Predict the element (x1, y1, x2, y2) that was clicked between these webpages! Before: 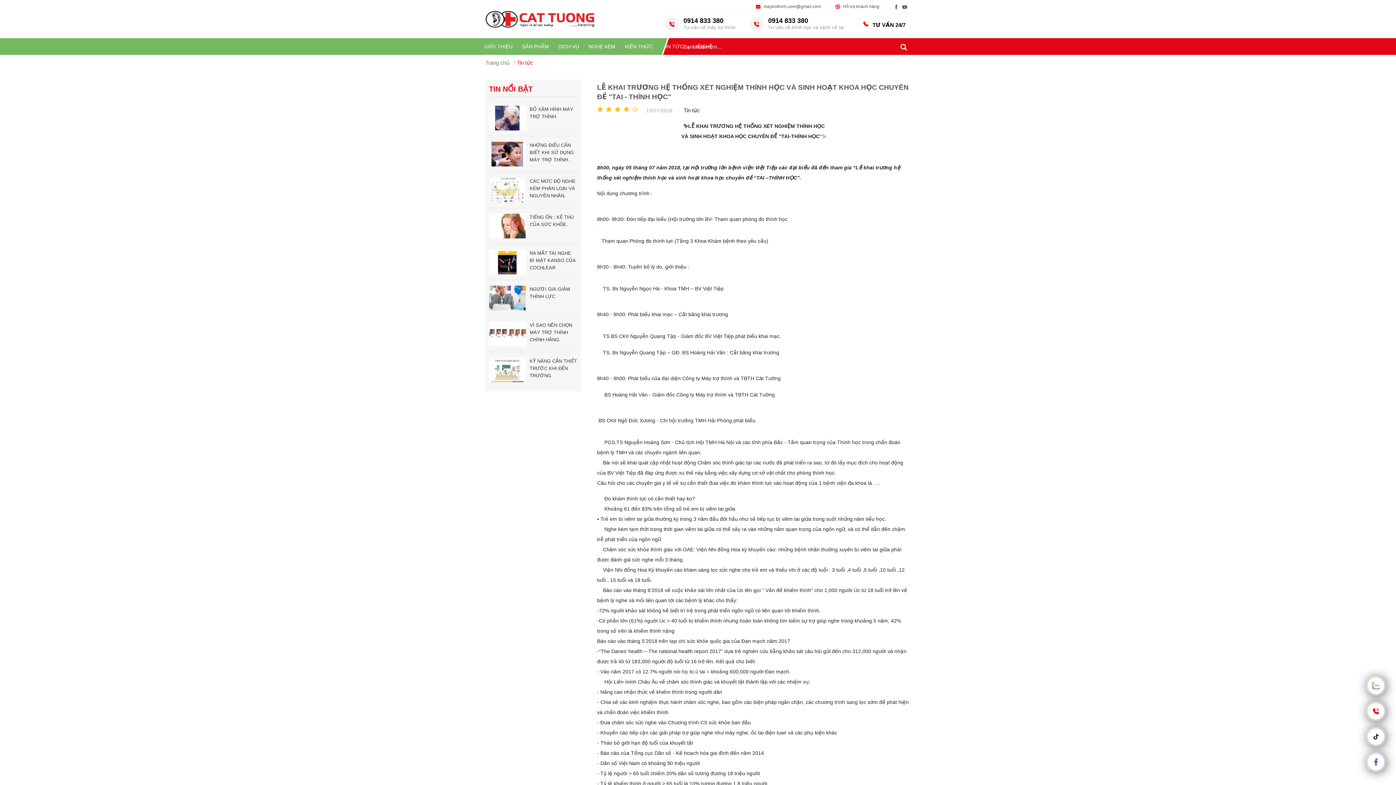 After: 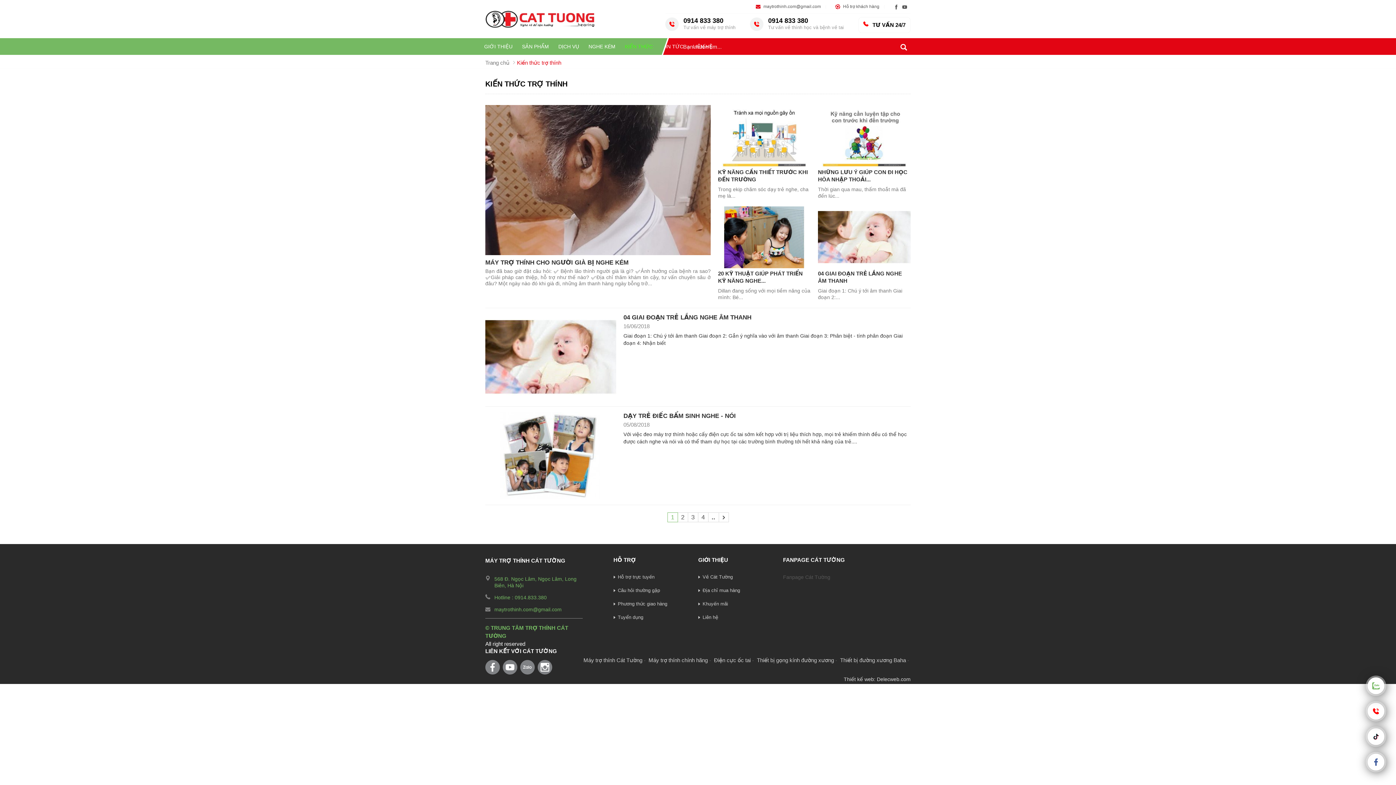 Action: bbox: (625, 38, 658, 54) label: KIẾN THỨC